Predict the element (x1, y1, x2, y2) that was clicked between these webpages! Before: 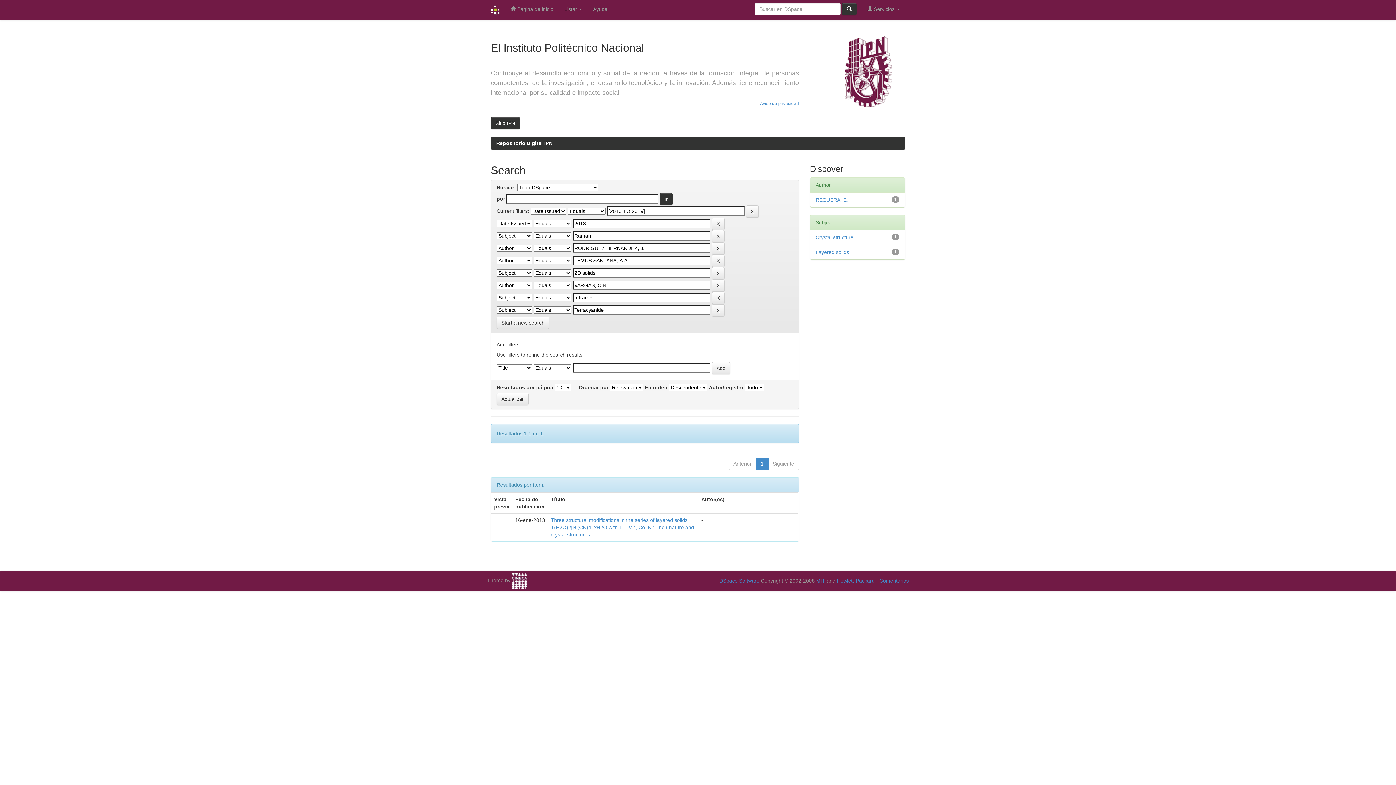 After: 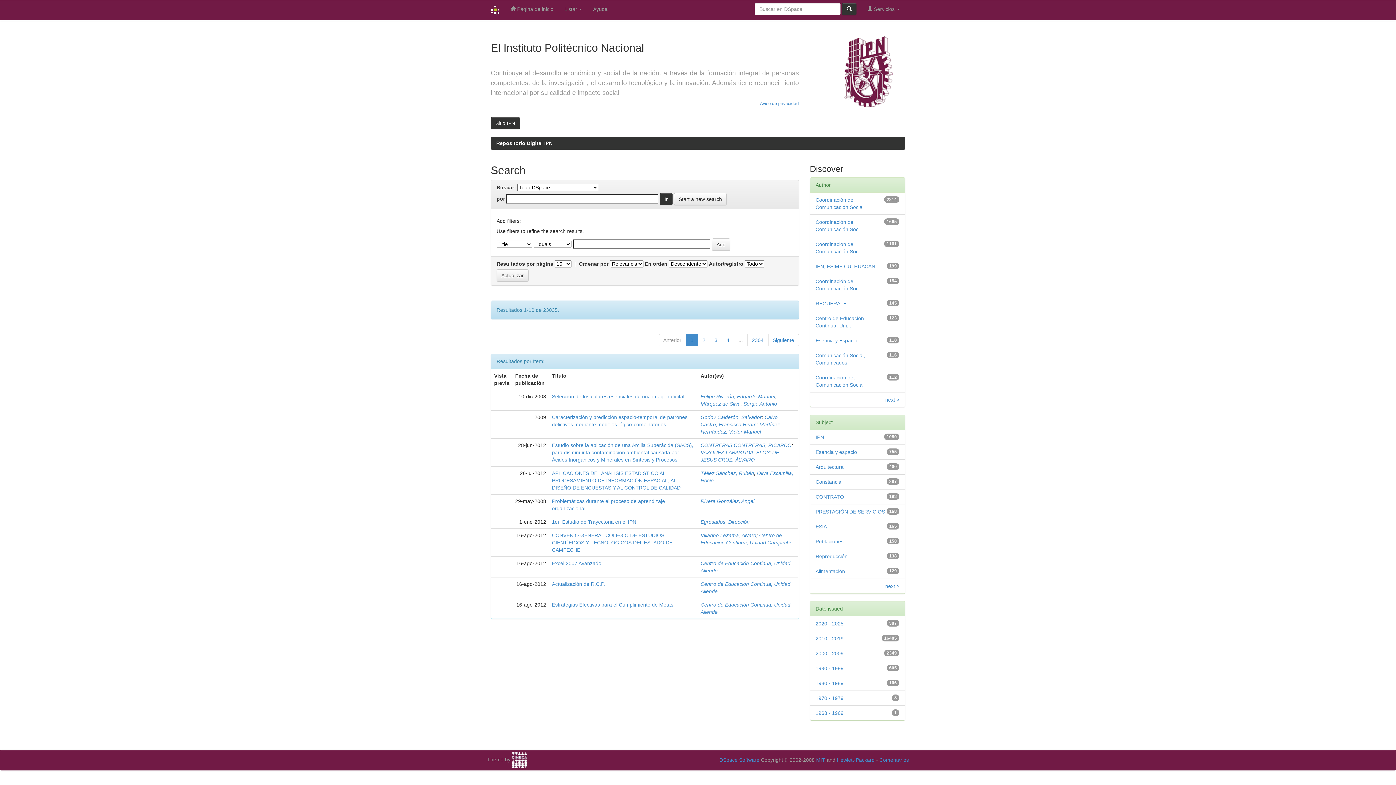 Action: bbox: (842, 2, 856, 15)